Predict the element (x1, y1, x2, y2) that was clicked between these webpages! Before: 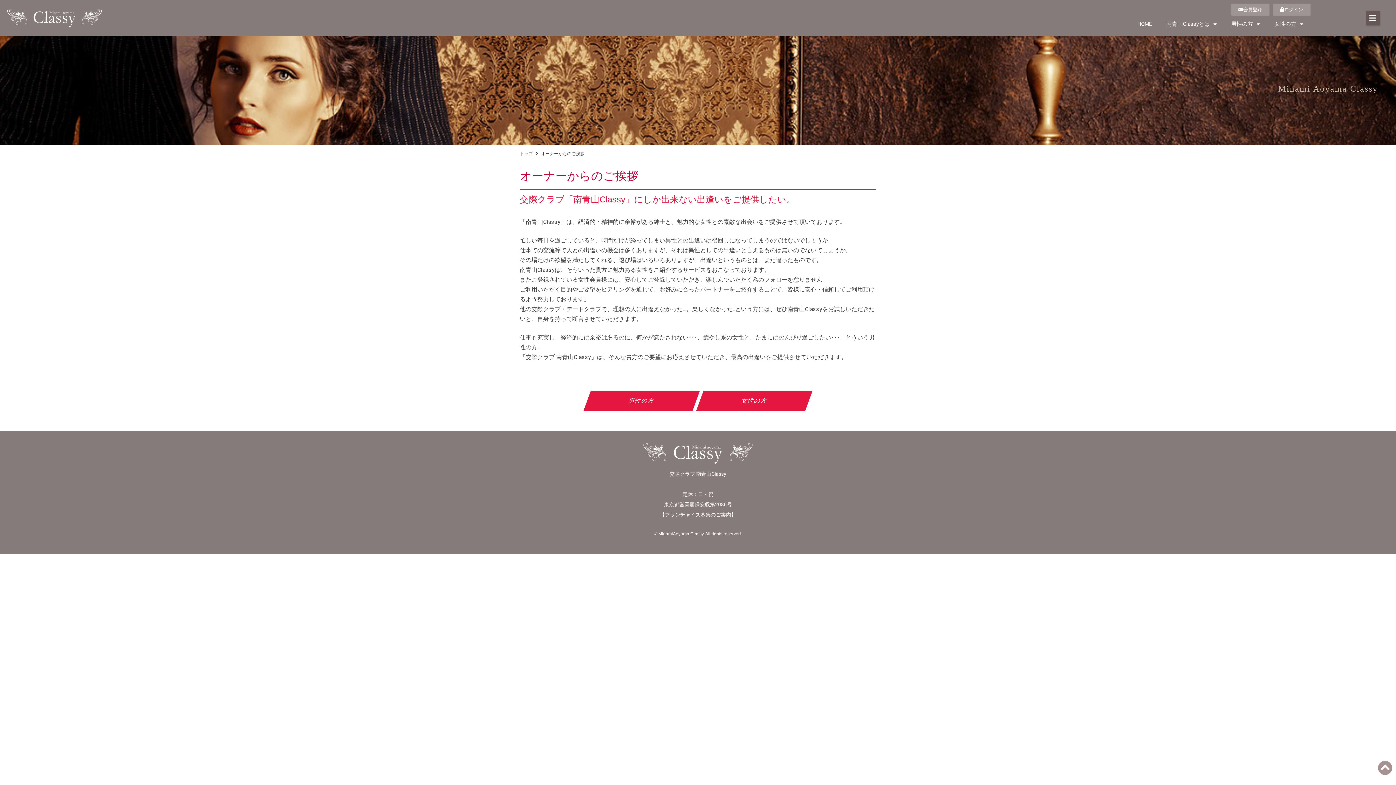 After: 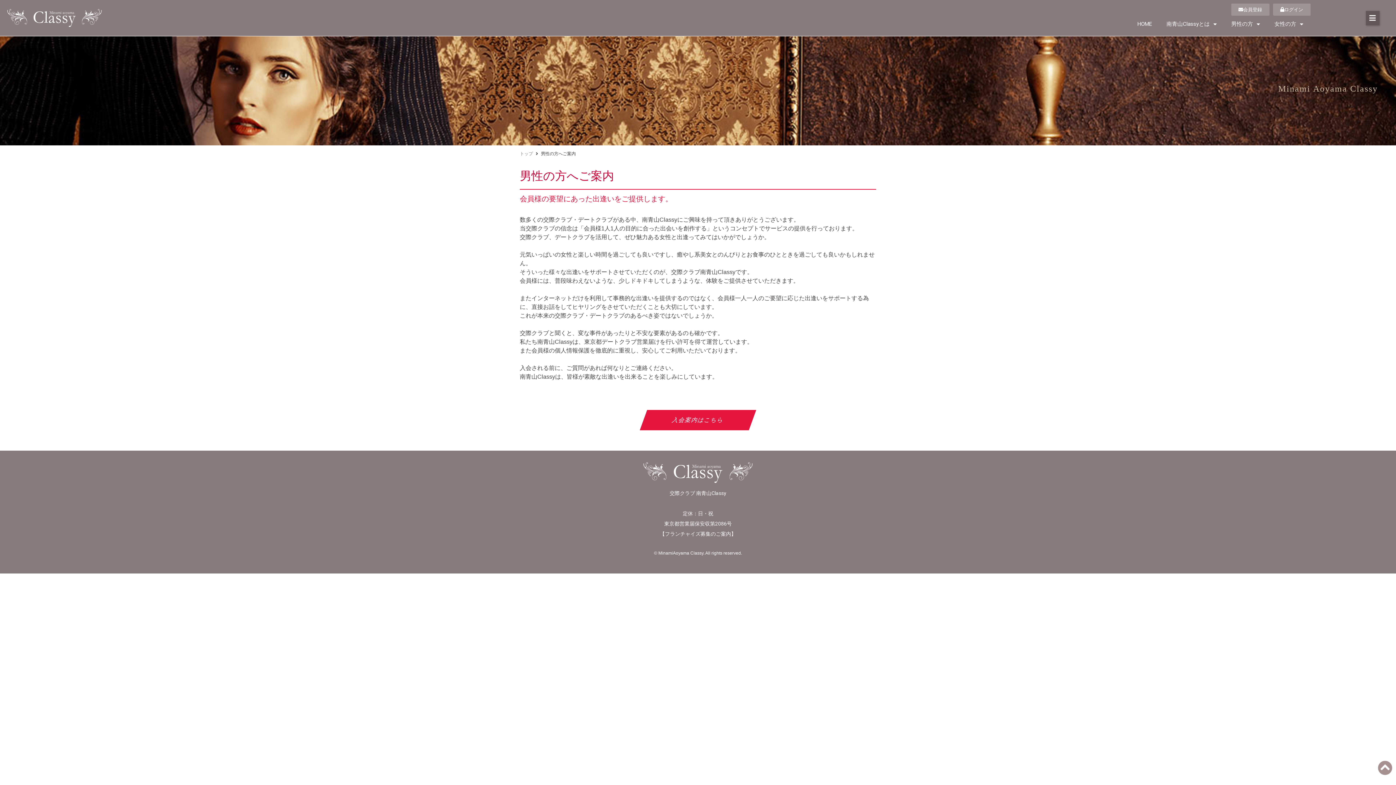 Action: bbox: (583, 390, 700, 411) label: 男性の方